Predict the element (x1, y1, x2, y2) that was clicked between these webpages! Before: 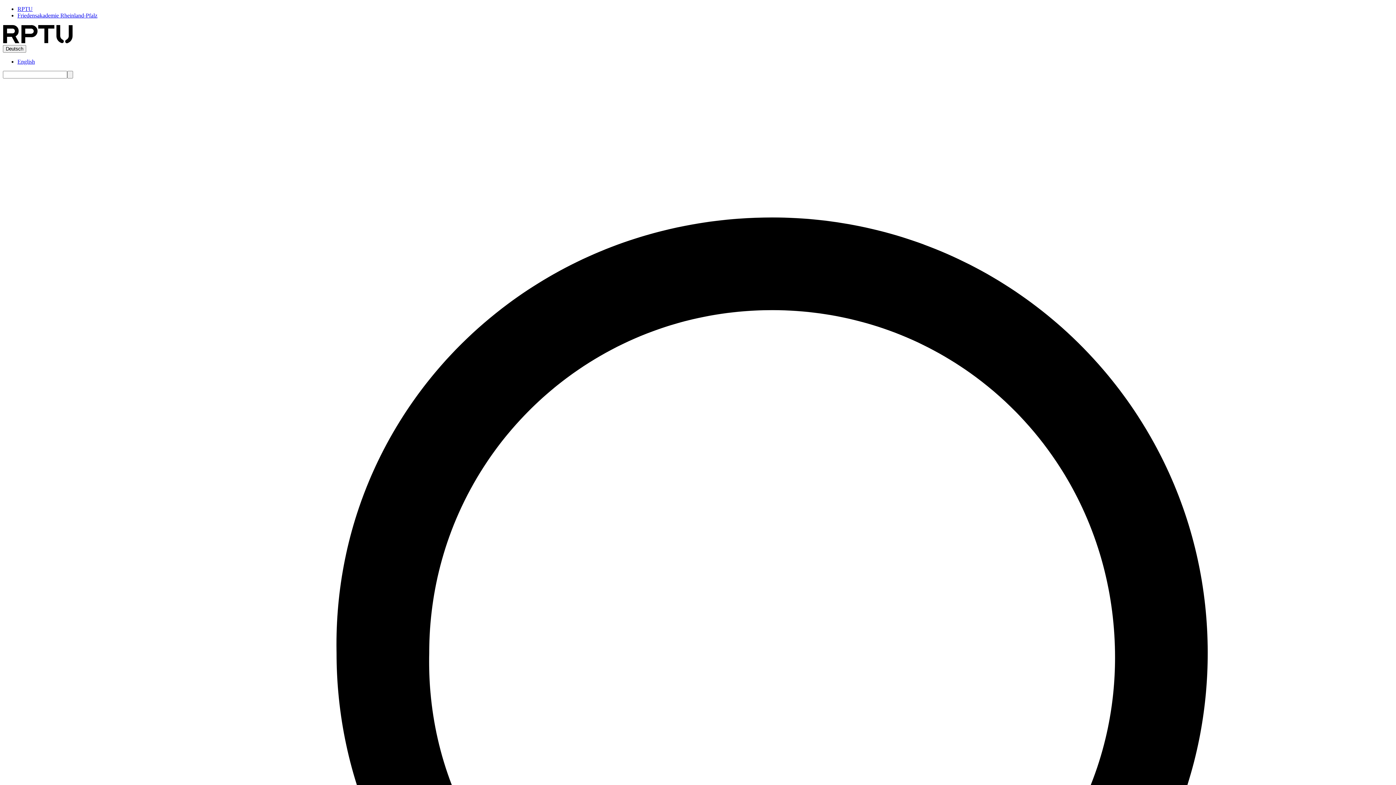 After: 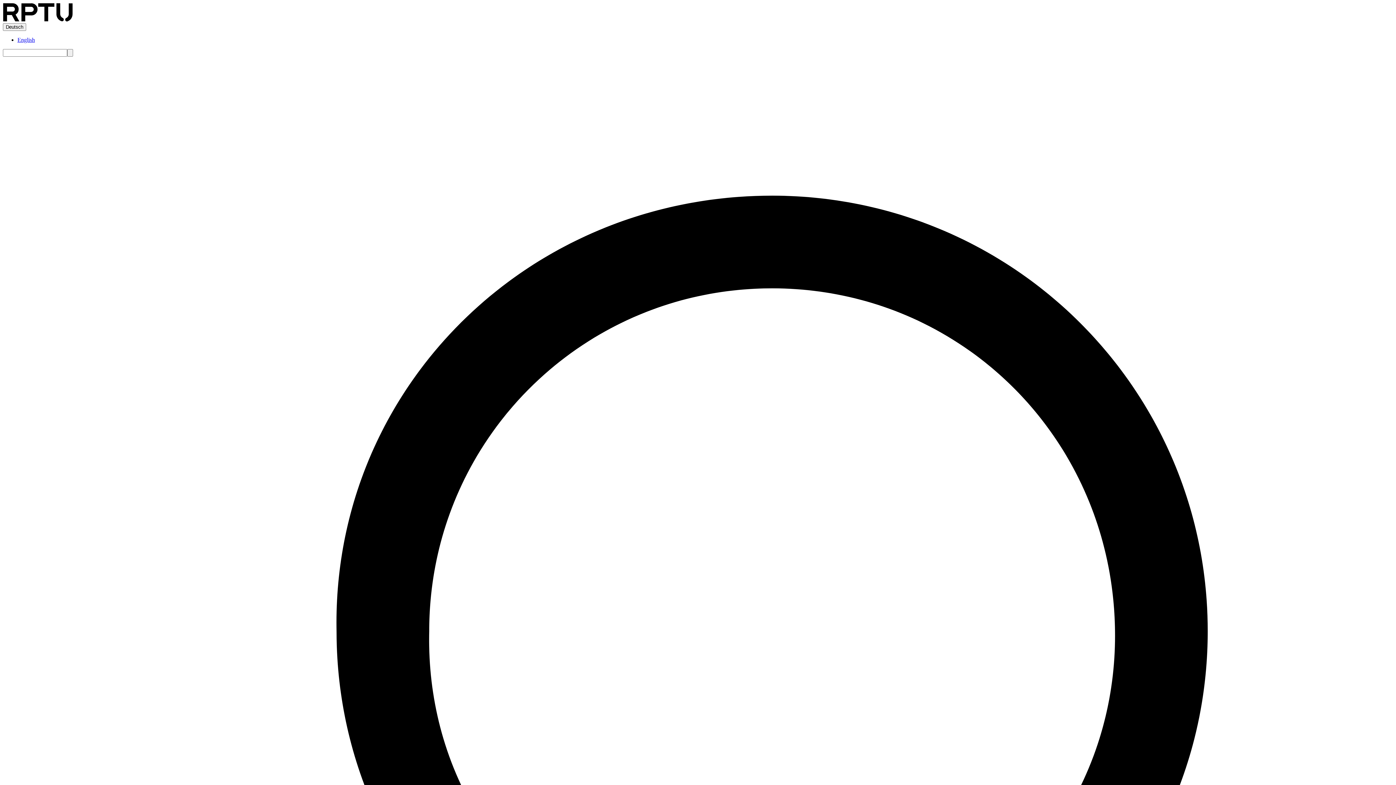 Action: label: RPTU bbox: (17, 5, 32, 12)